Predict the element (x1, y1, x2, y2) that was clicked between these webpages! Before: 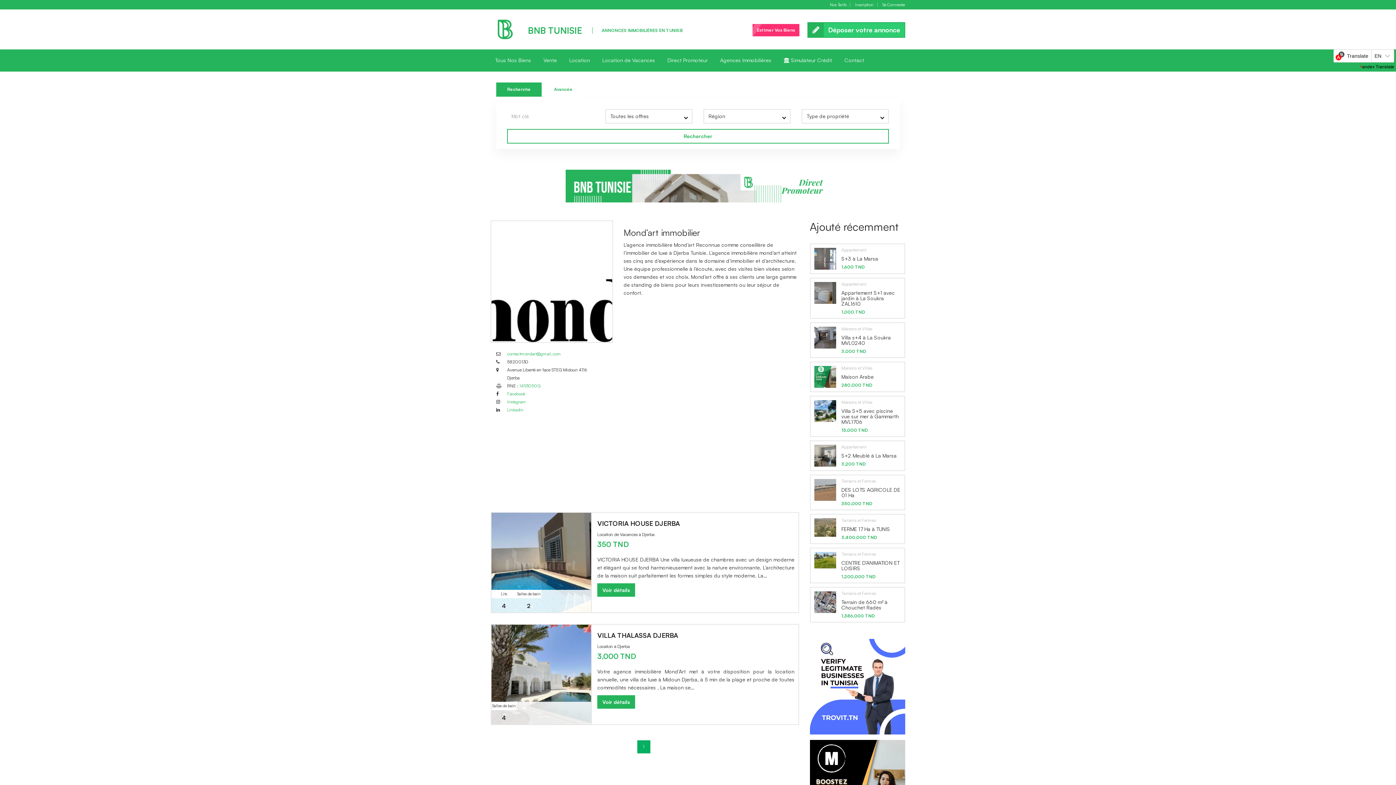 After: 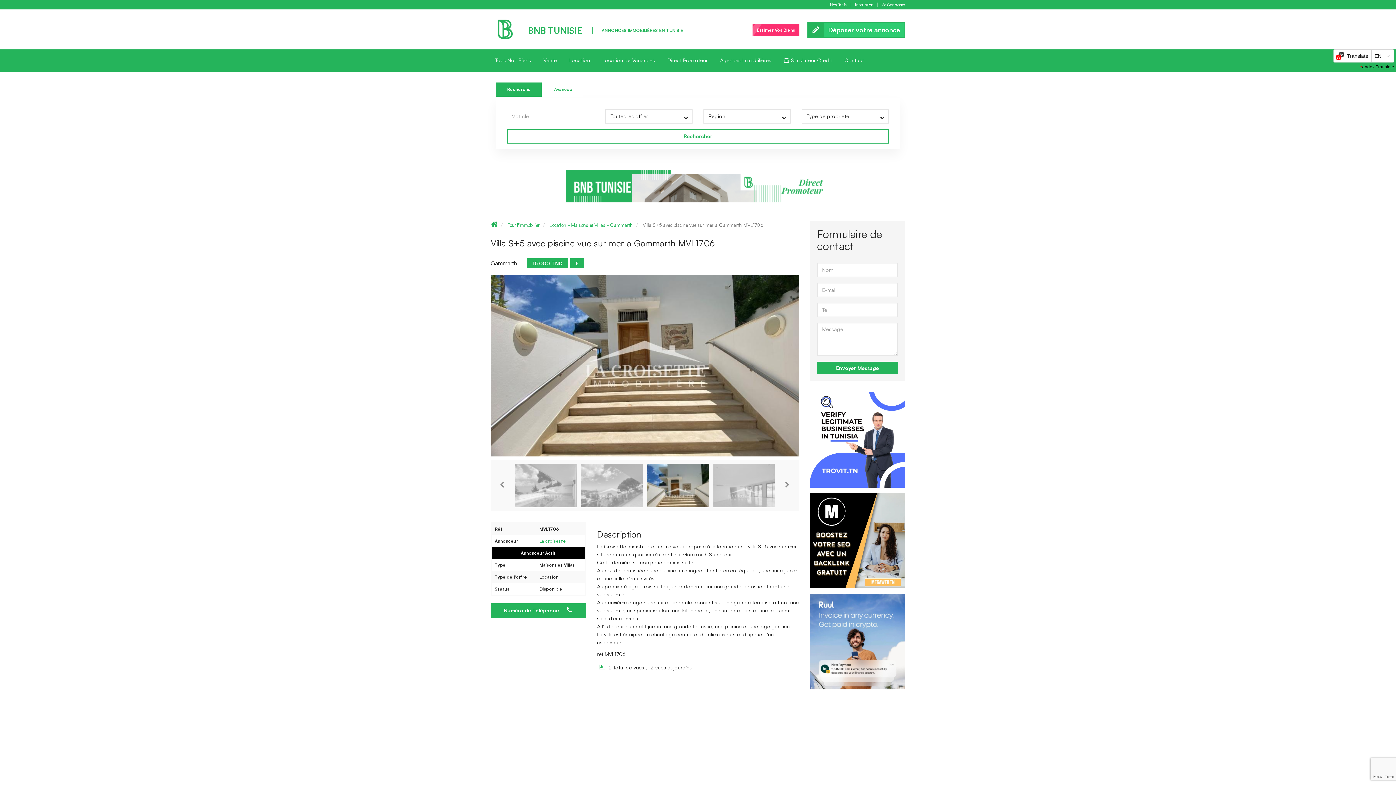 Action: label: Villa S+5 avec piscine vue sur mer à Gammarth MVL1706 bbox: (841, 408, 899, 425)